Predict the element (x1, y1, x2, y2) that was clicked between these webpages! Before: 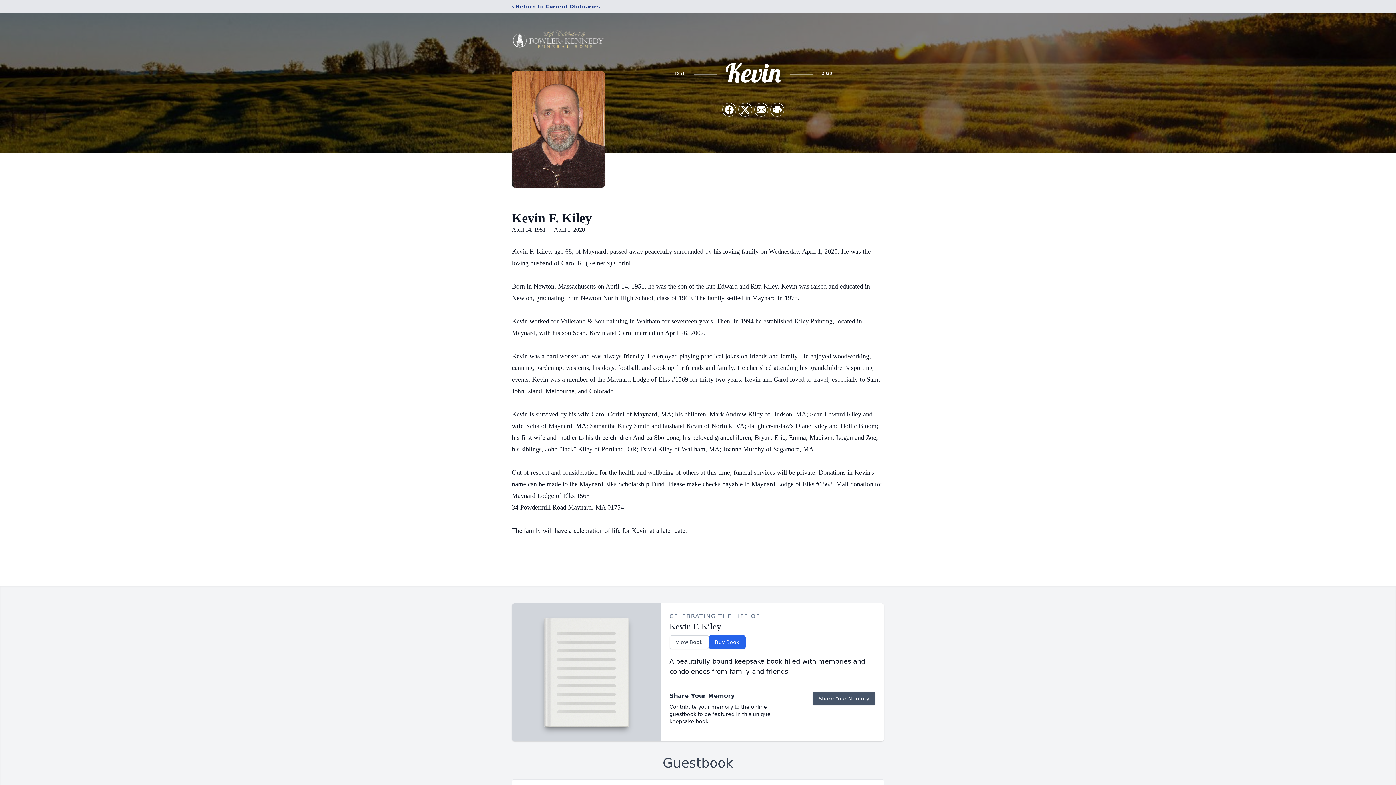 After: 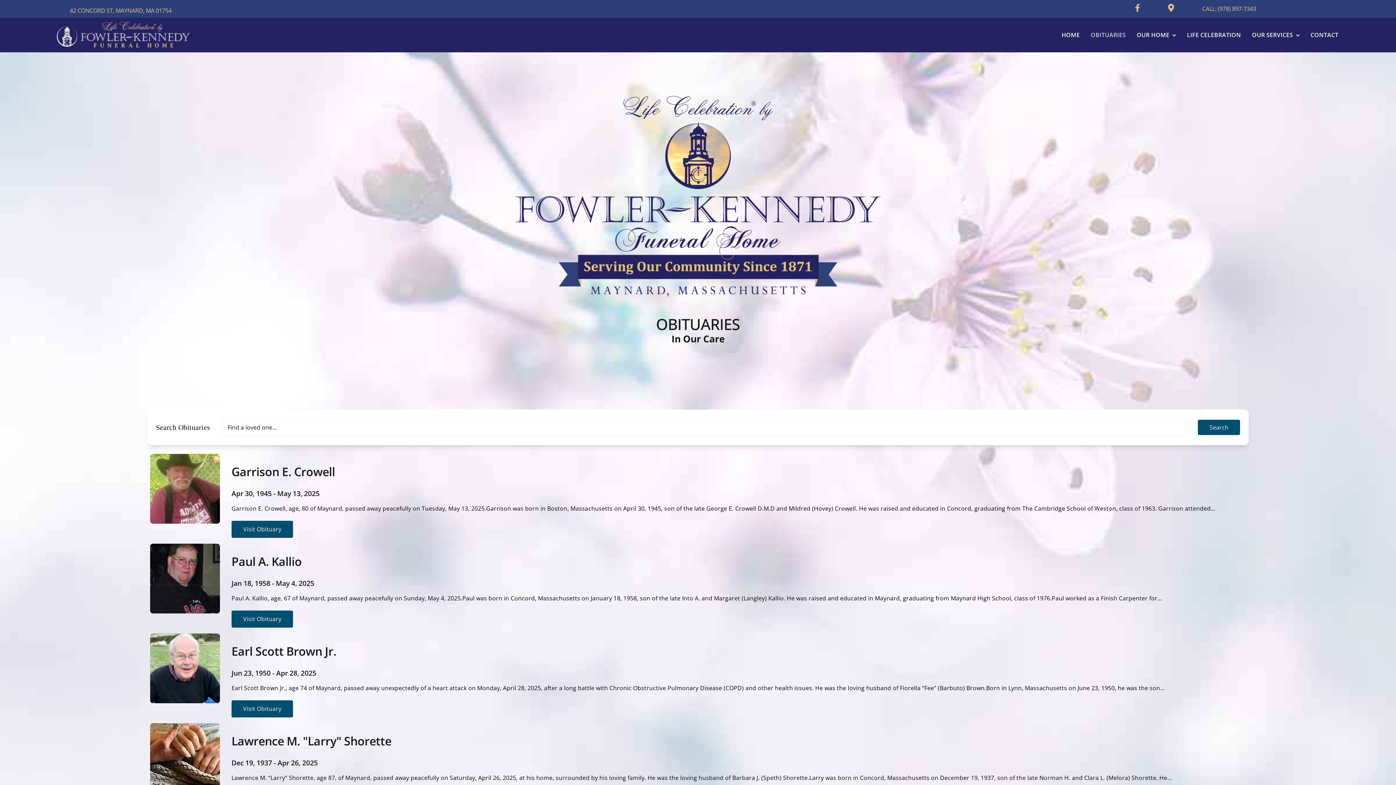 Action: bbox: (512, 2, 600, 10) label: ‹ Return to Current Obituaries